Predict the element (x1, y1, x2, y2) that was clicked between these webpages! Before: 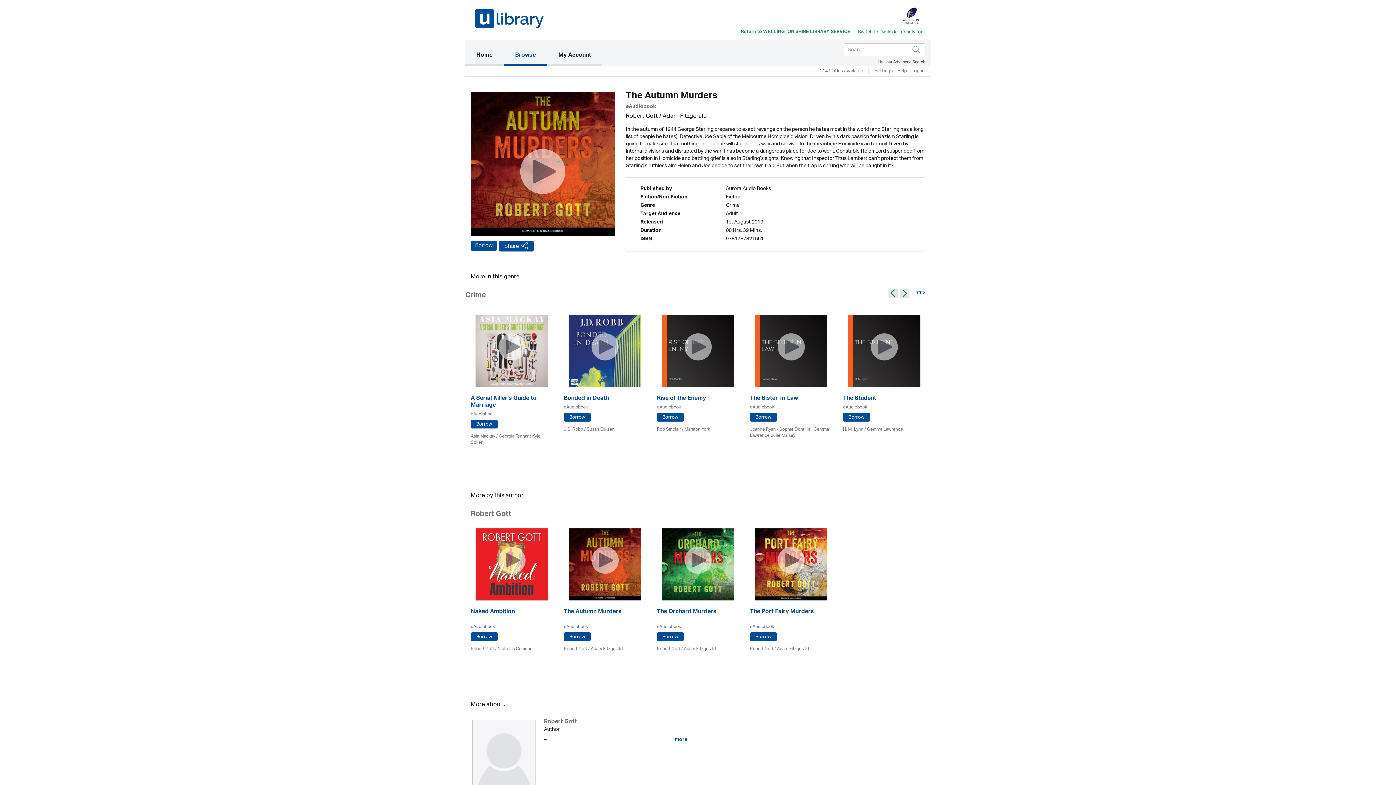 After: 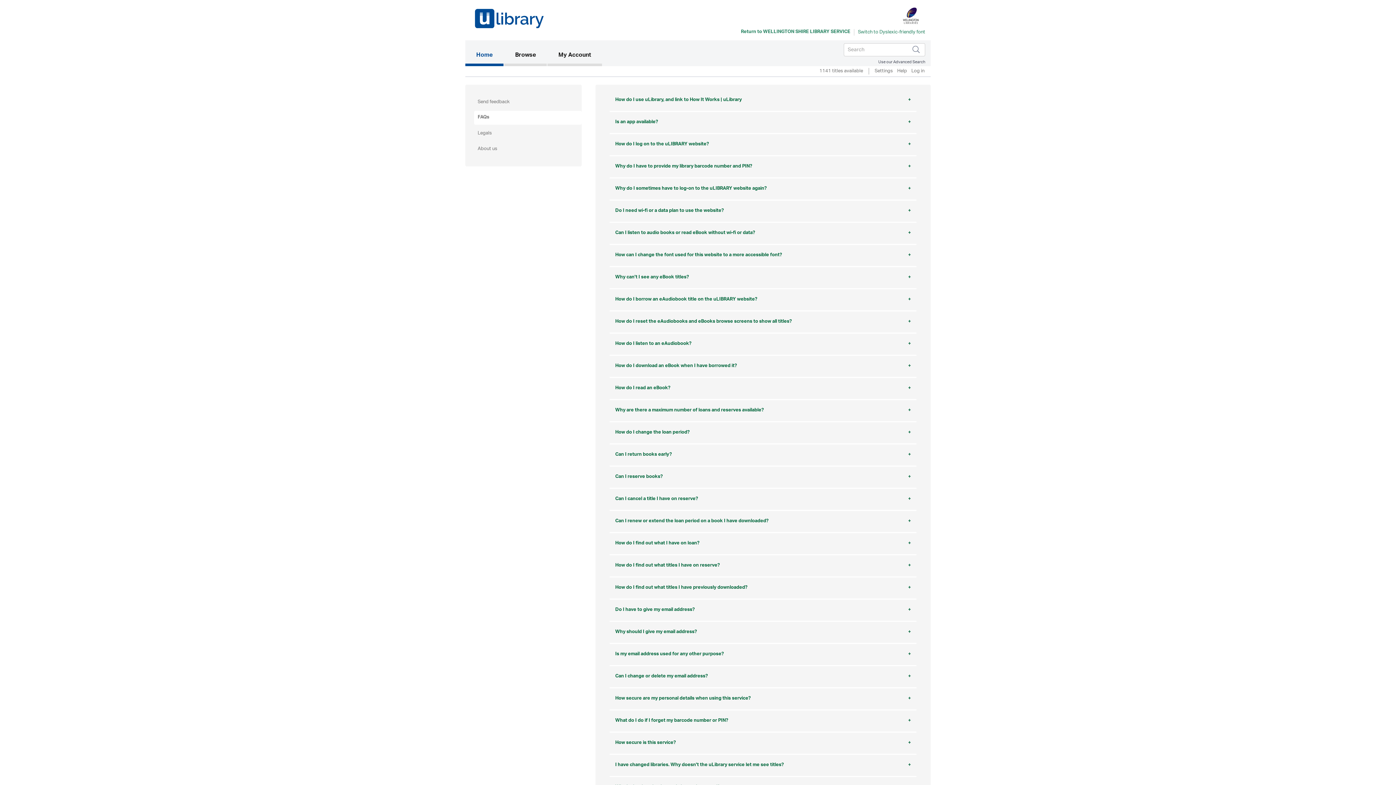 Action: label: Help bbox: (897, 68, 907, 74)